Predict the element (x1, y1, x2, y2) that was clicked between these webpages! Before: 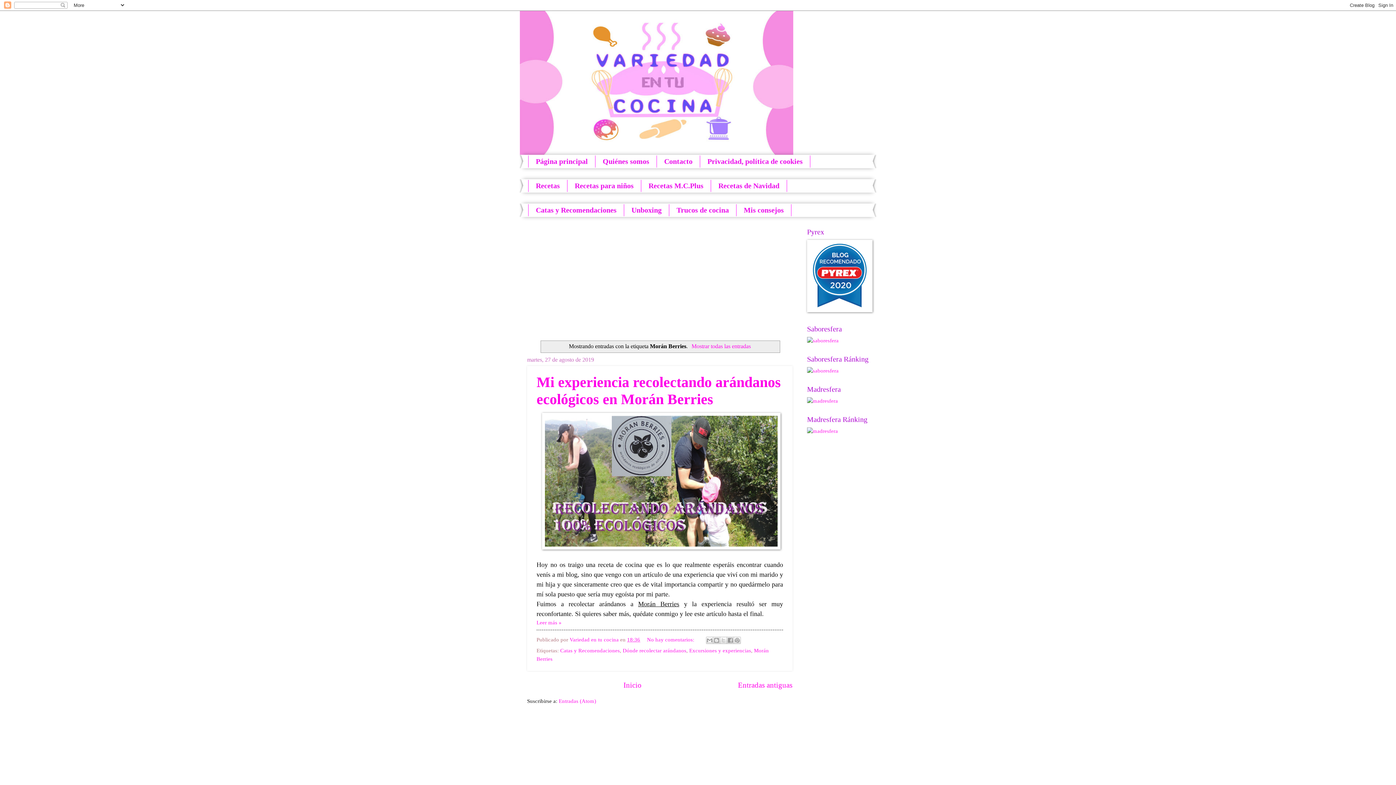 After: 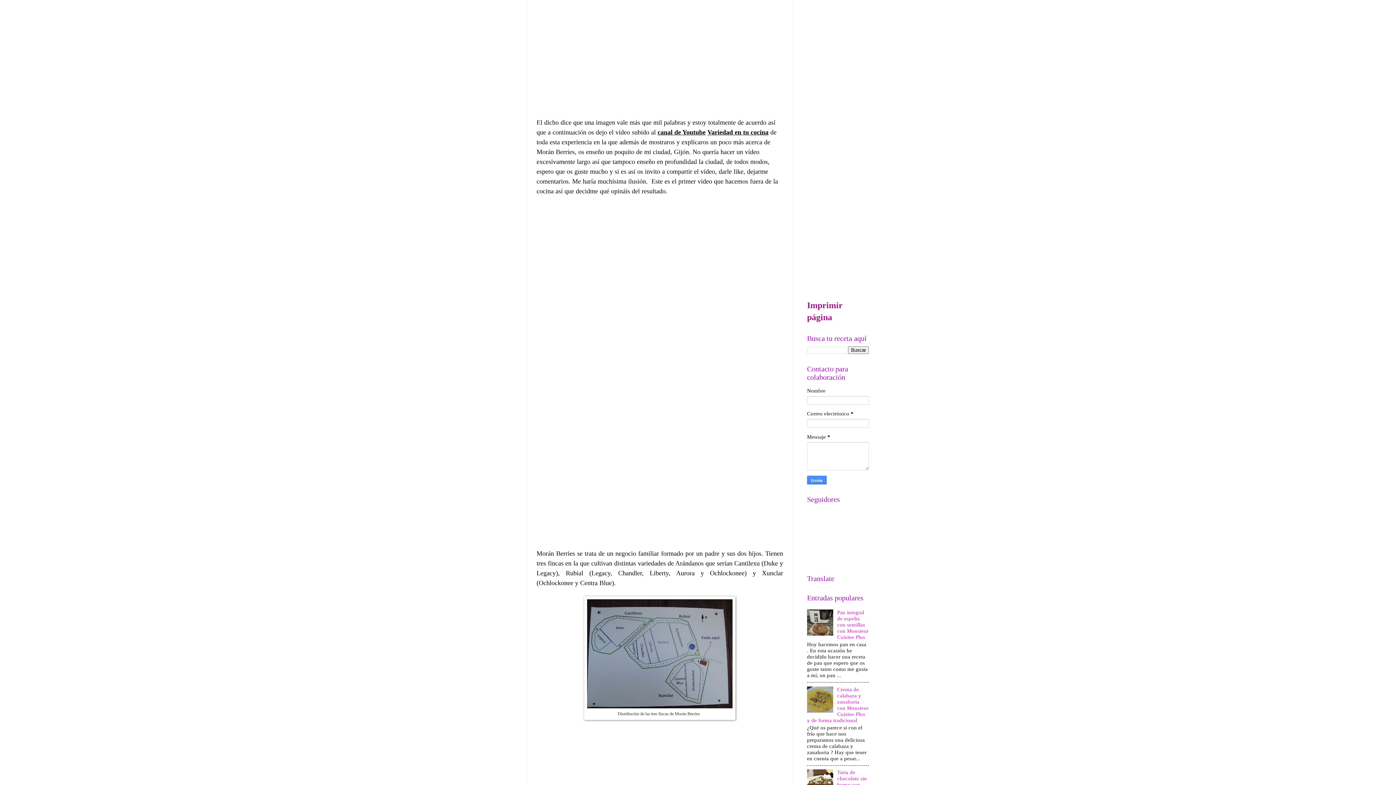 Action: bbox: (536, 620, 561, 625) label: Leer más »